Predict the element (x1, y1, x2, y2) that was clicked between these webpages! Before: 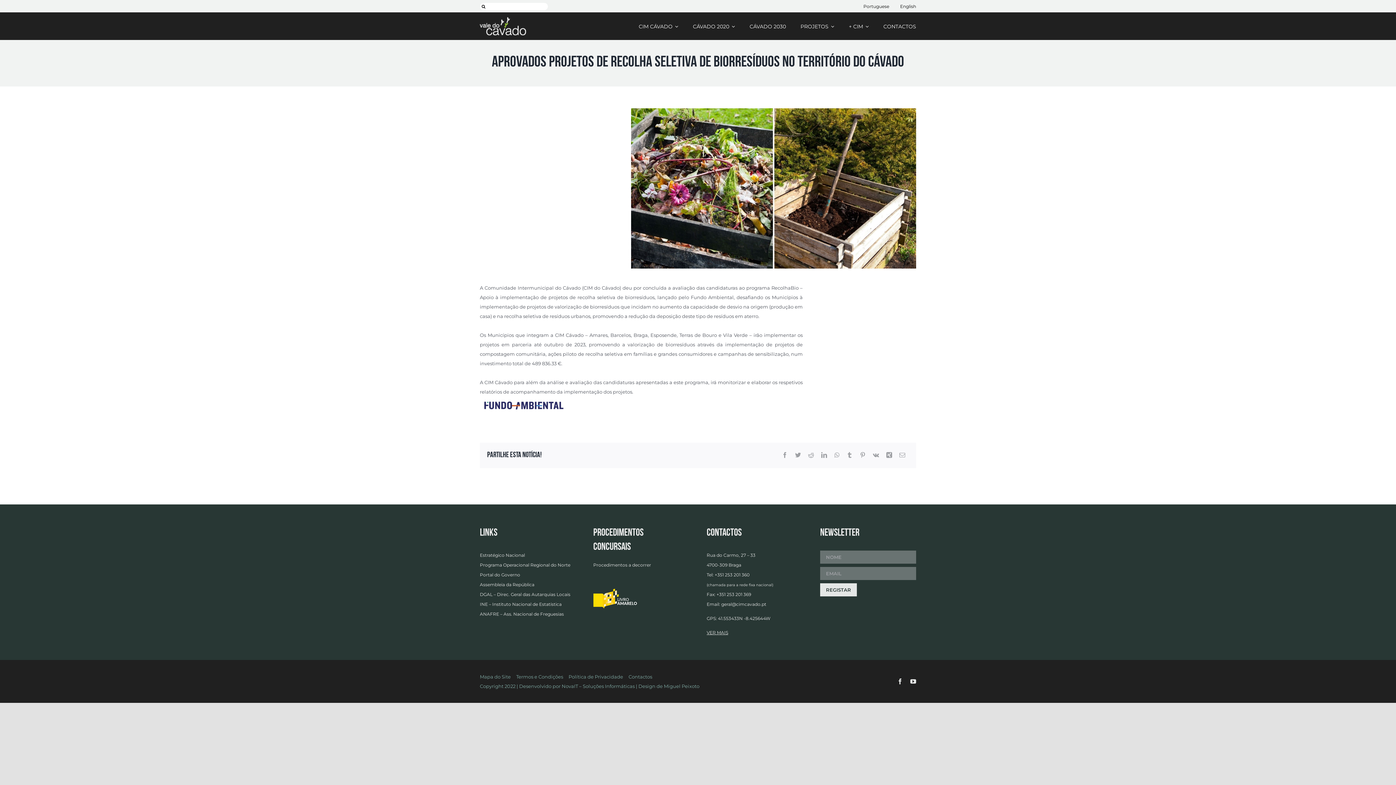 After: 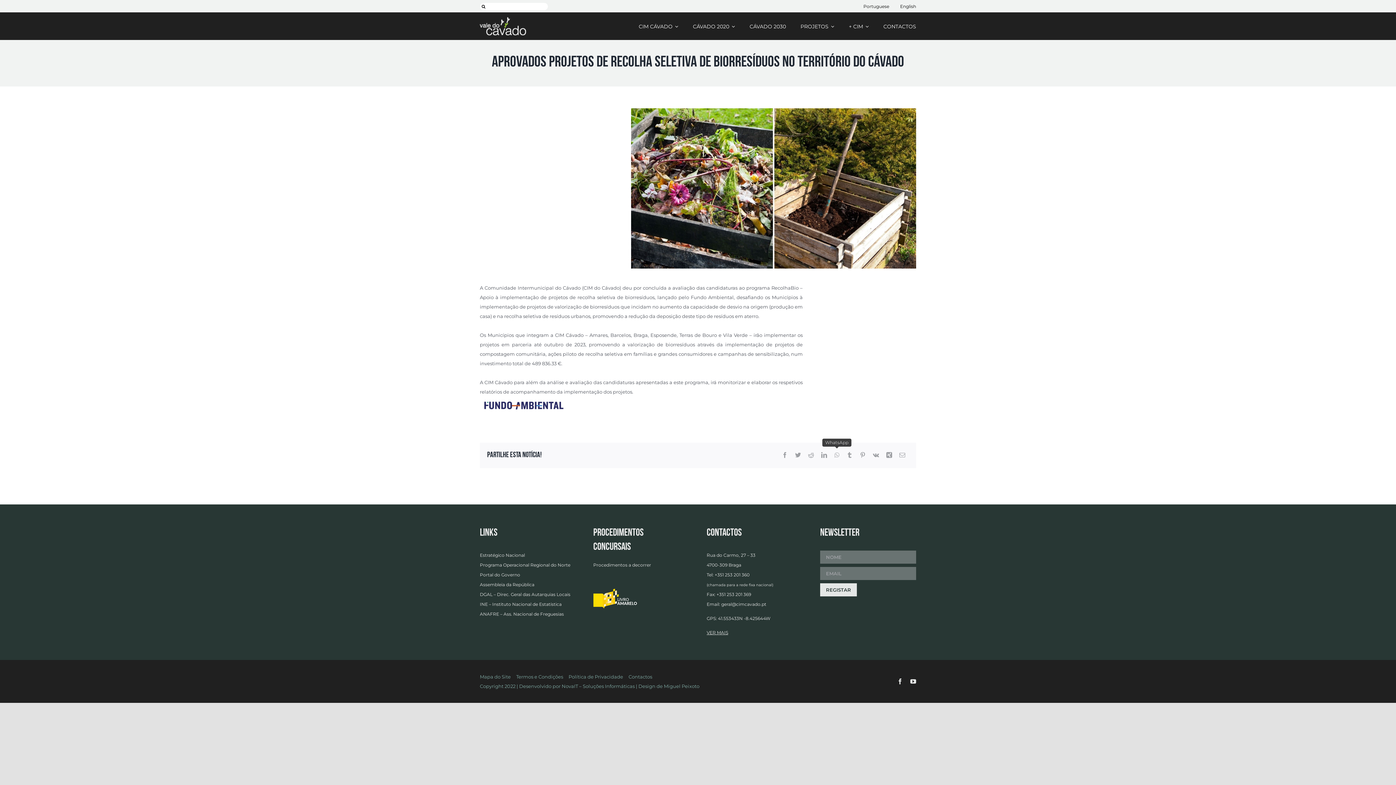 Action: label: WhatsApp bbox: (830, 449, 843, 461)